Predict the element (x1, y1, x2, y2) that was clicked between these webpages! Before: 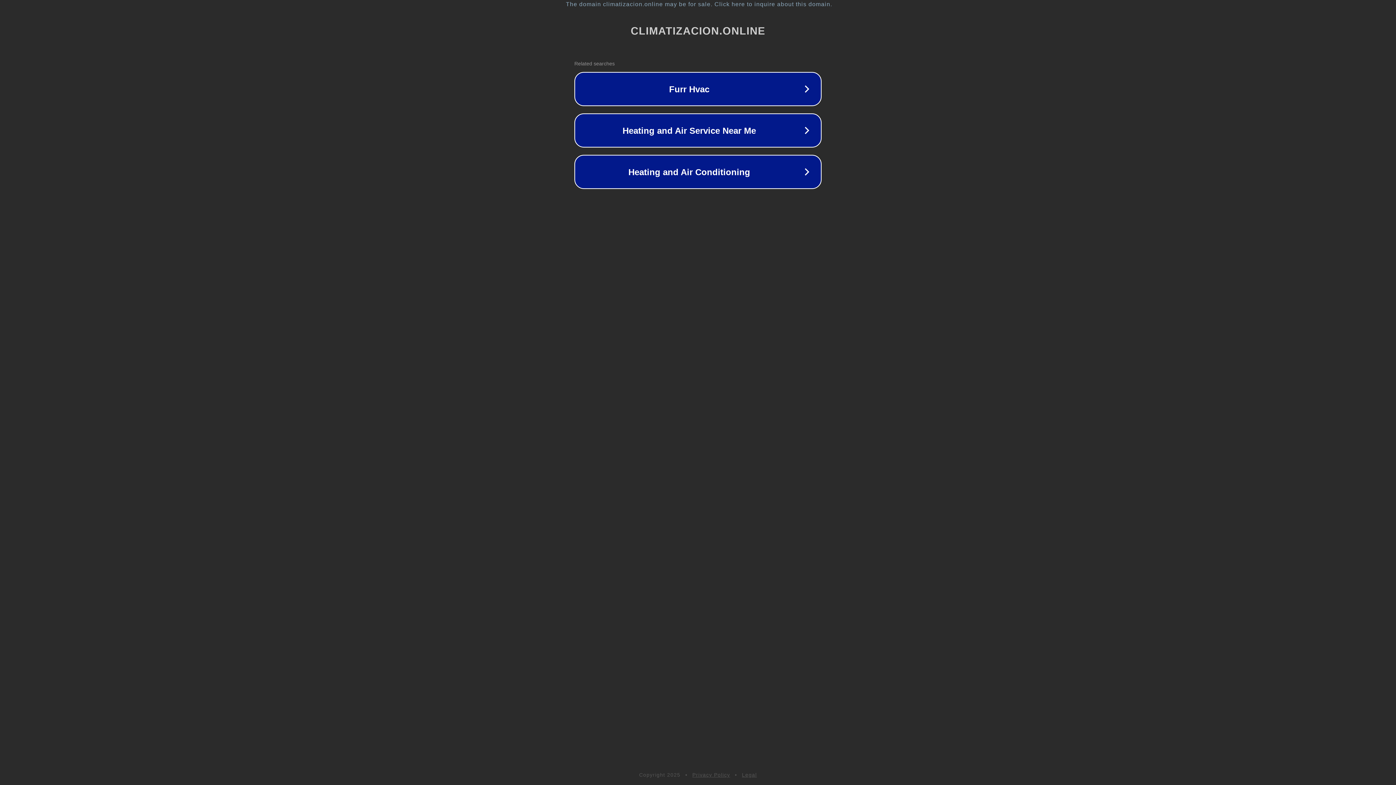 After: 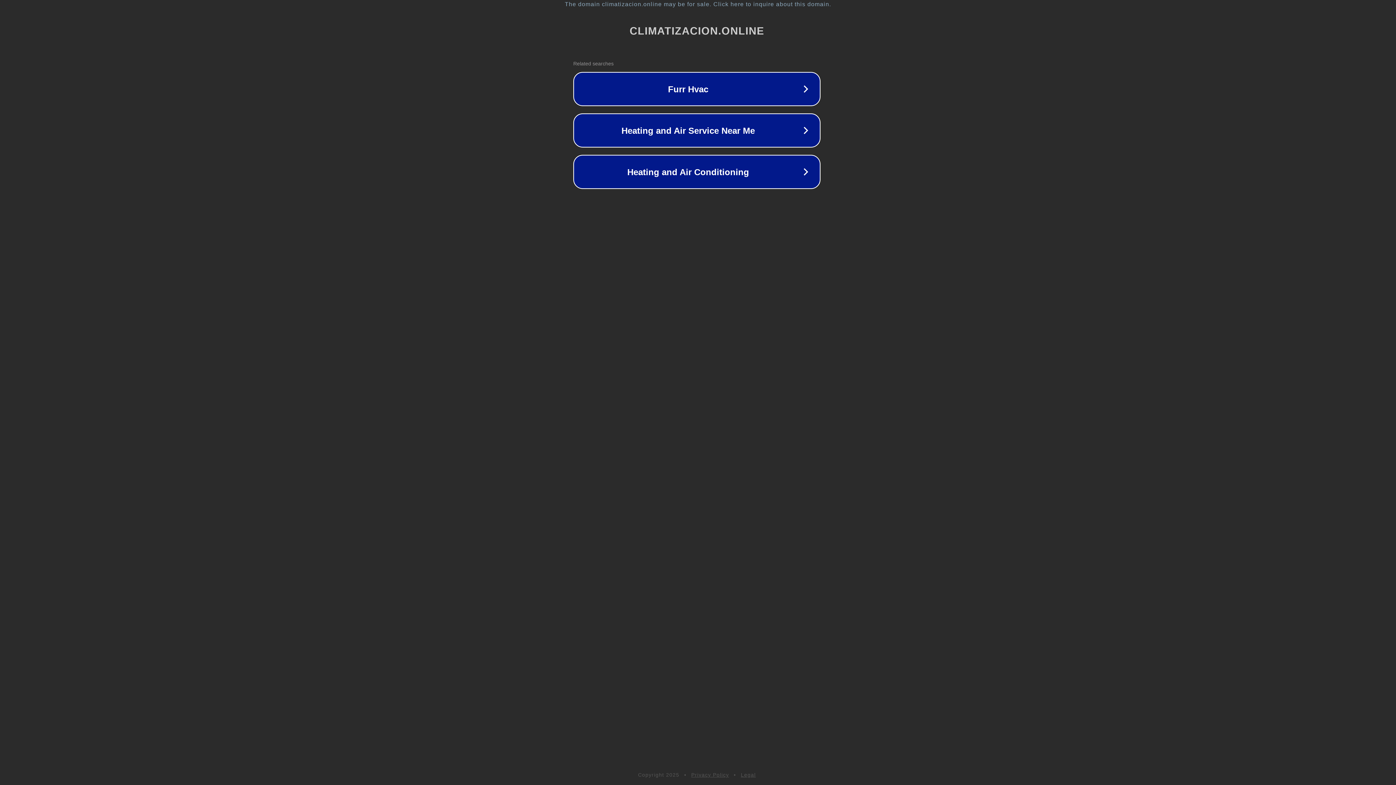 Action: label: The domain climatizacion.online may be for sale. Click here to inquire about this domain. bbox: (1, 1, 1397, 7)